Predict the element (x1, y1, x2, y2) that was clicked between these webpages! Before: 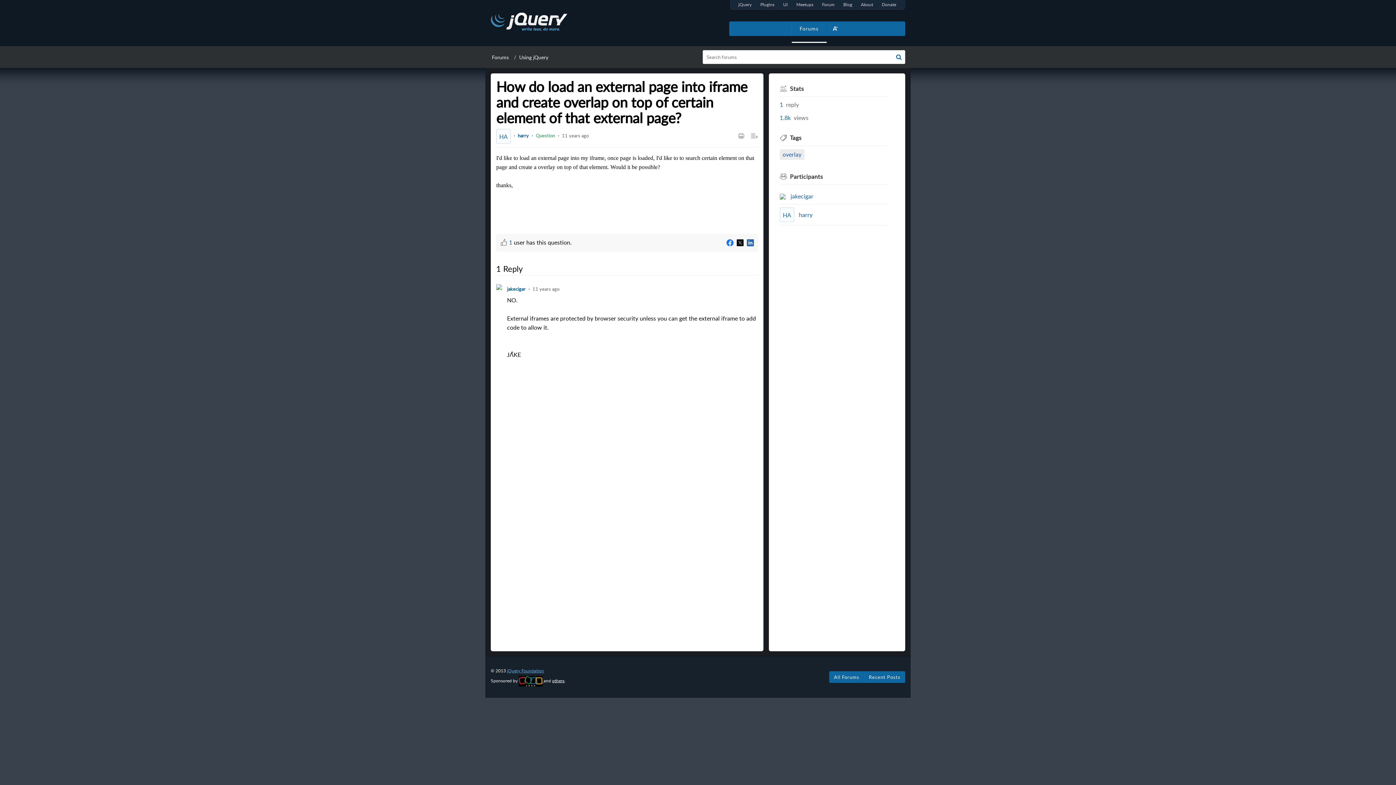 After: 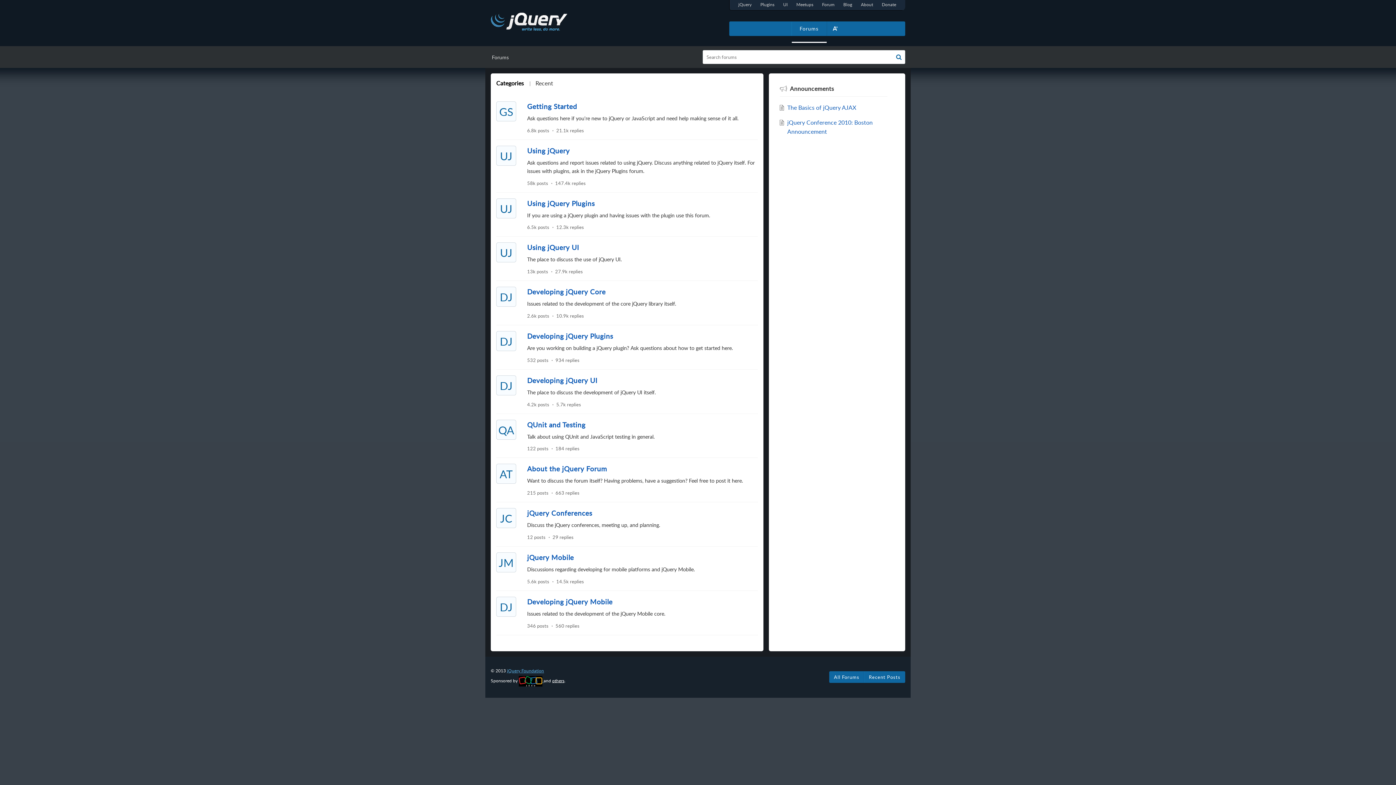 Action: bbox: (492, 53, 508, 60) label: Forums